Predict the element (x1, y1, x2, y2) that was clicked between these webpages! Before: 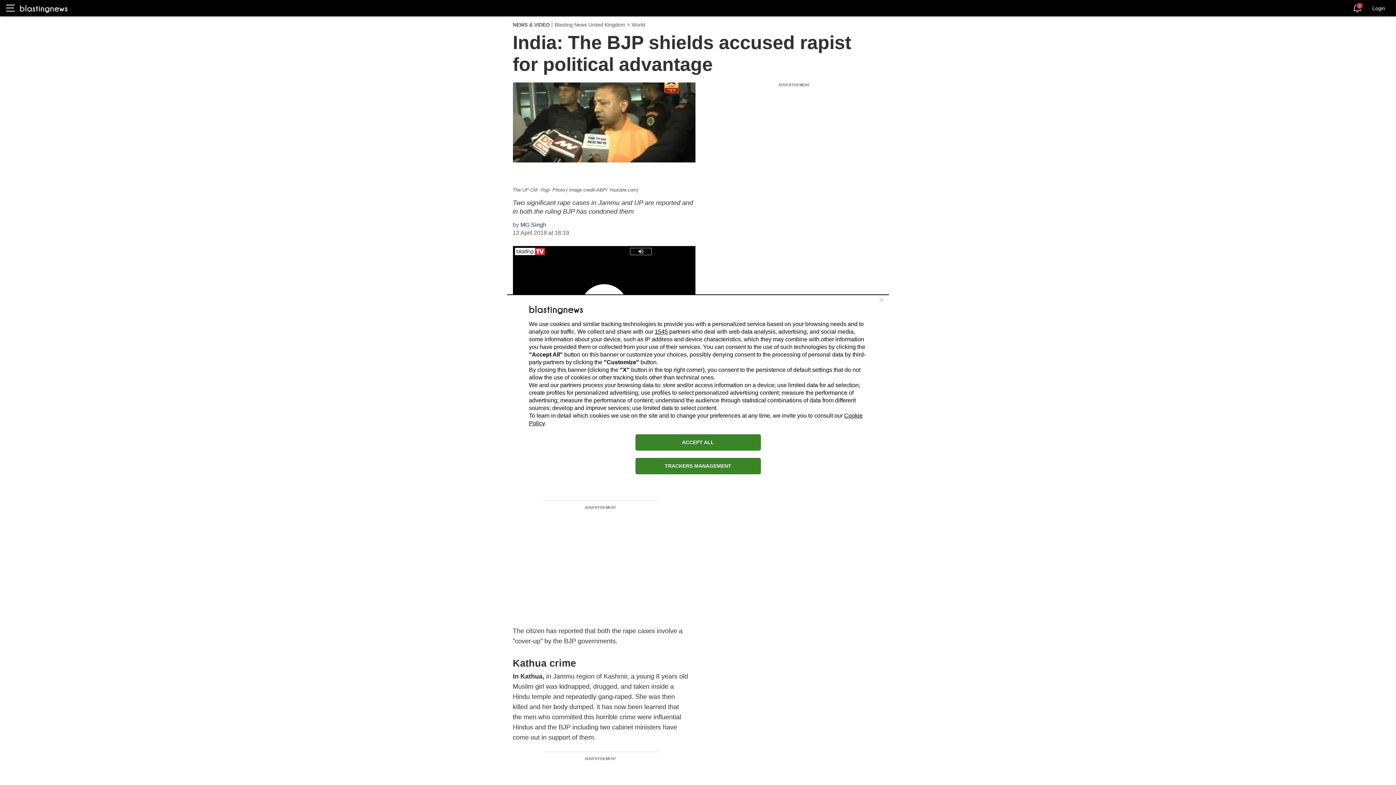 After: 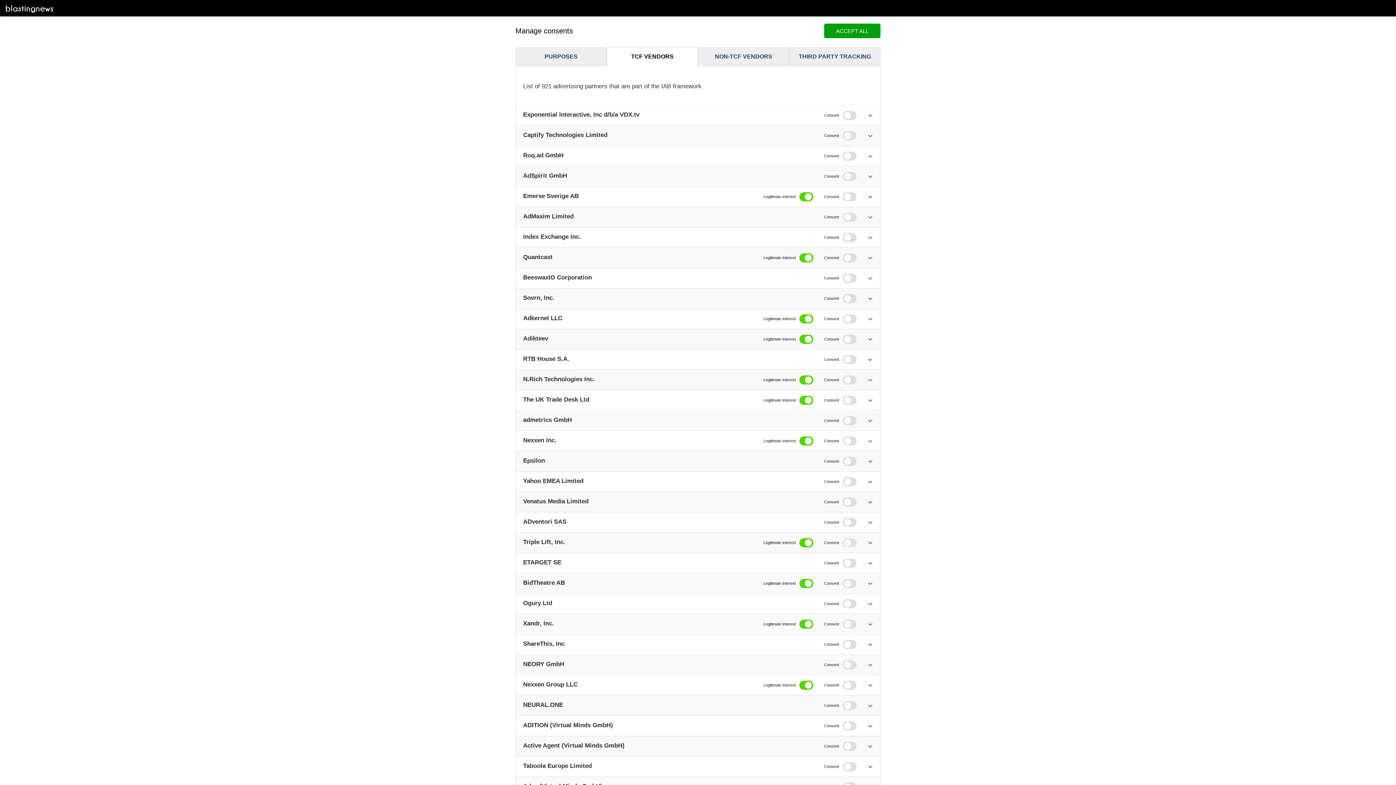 Action: label: 1545 bbox: (654, 328, 668, 334)